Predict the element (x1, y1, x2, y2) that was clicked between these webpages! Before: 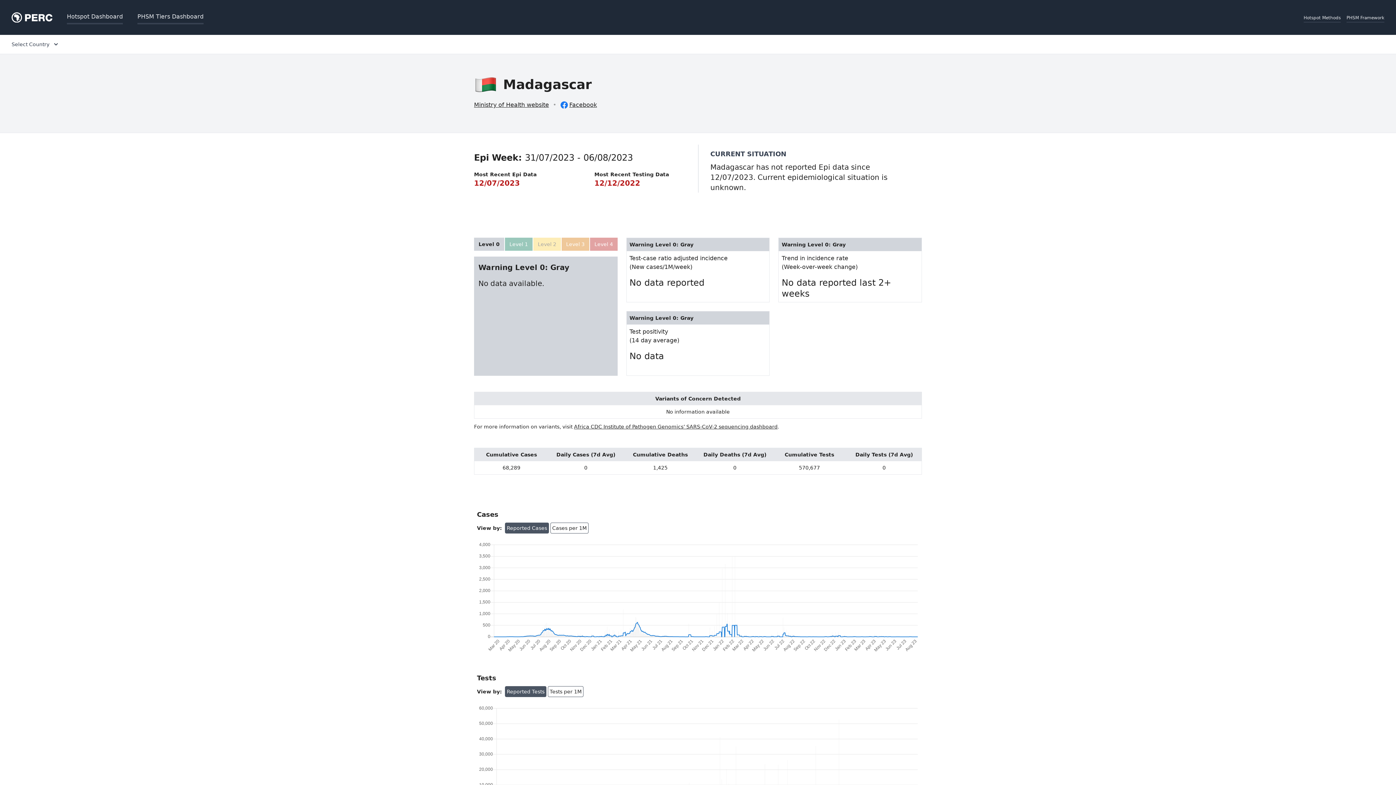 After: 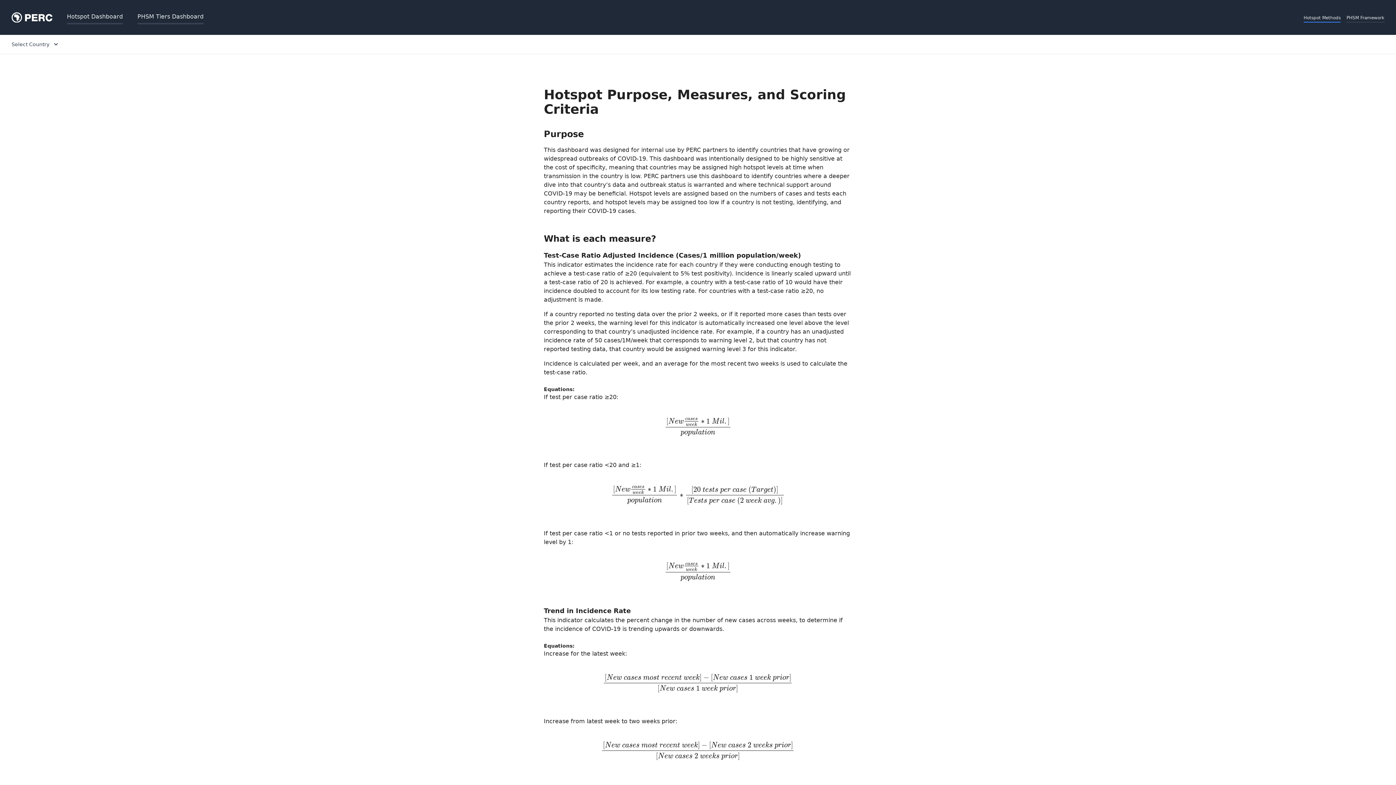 Action: bbox: (1304, 10, 1341, 22) label: Hotspot Methods